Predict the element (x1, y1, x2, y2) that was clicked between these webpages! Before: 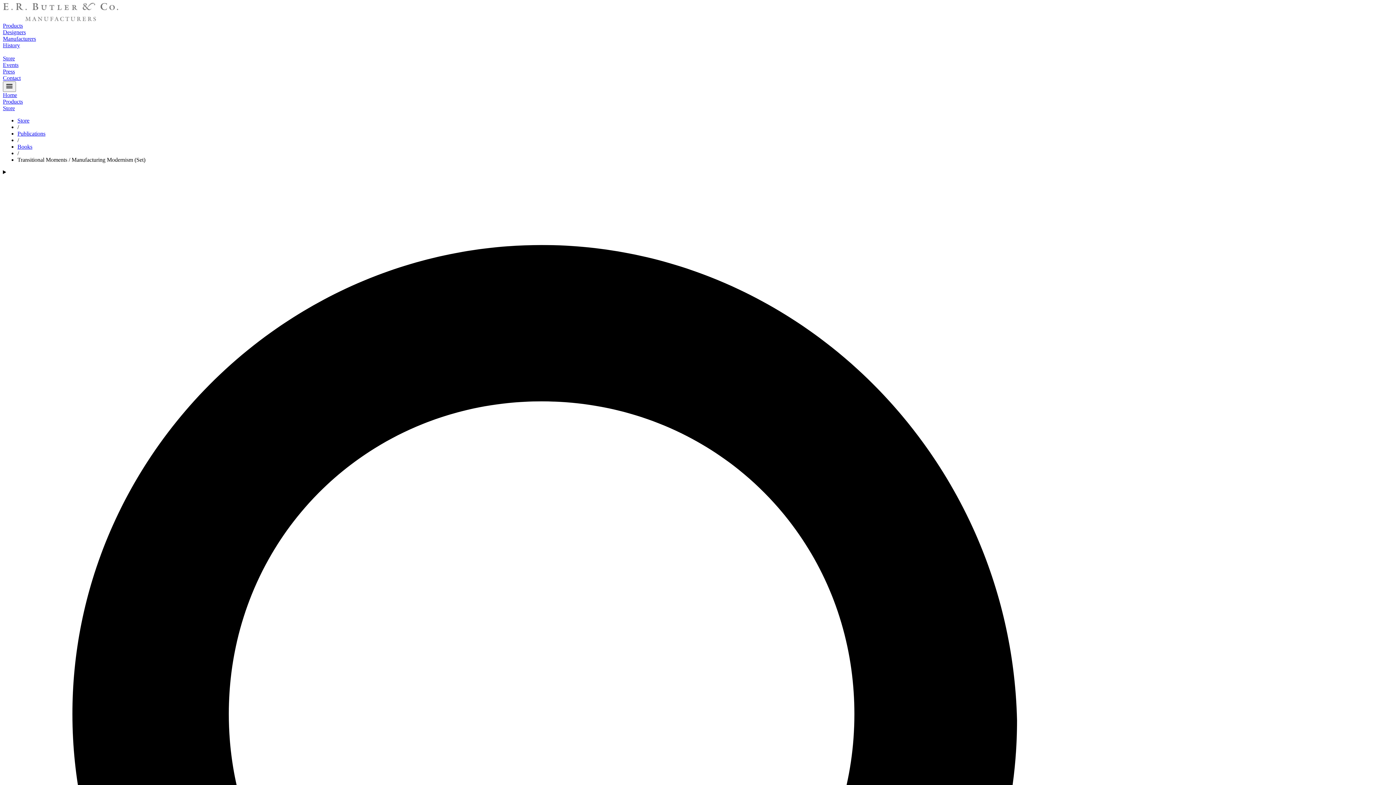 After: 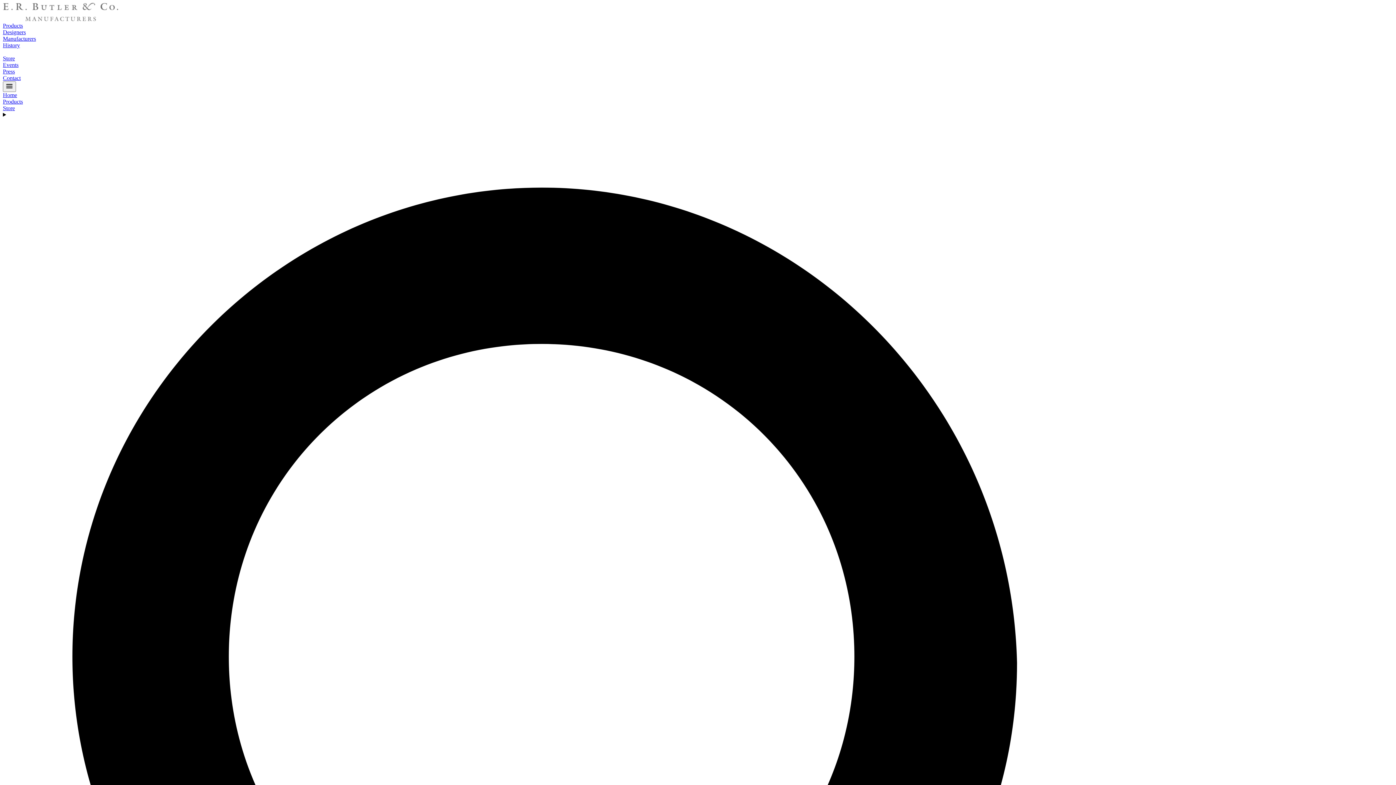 Action: bbox: (17, 117, 29, 123) label: Store